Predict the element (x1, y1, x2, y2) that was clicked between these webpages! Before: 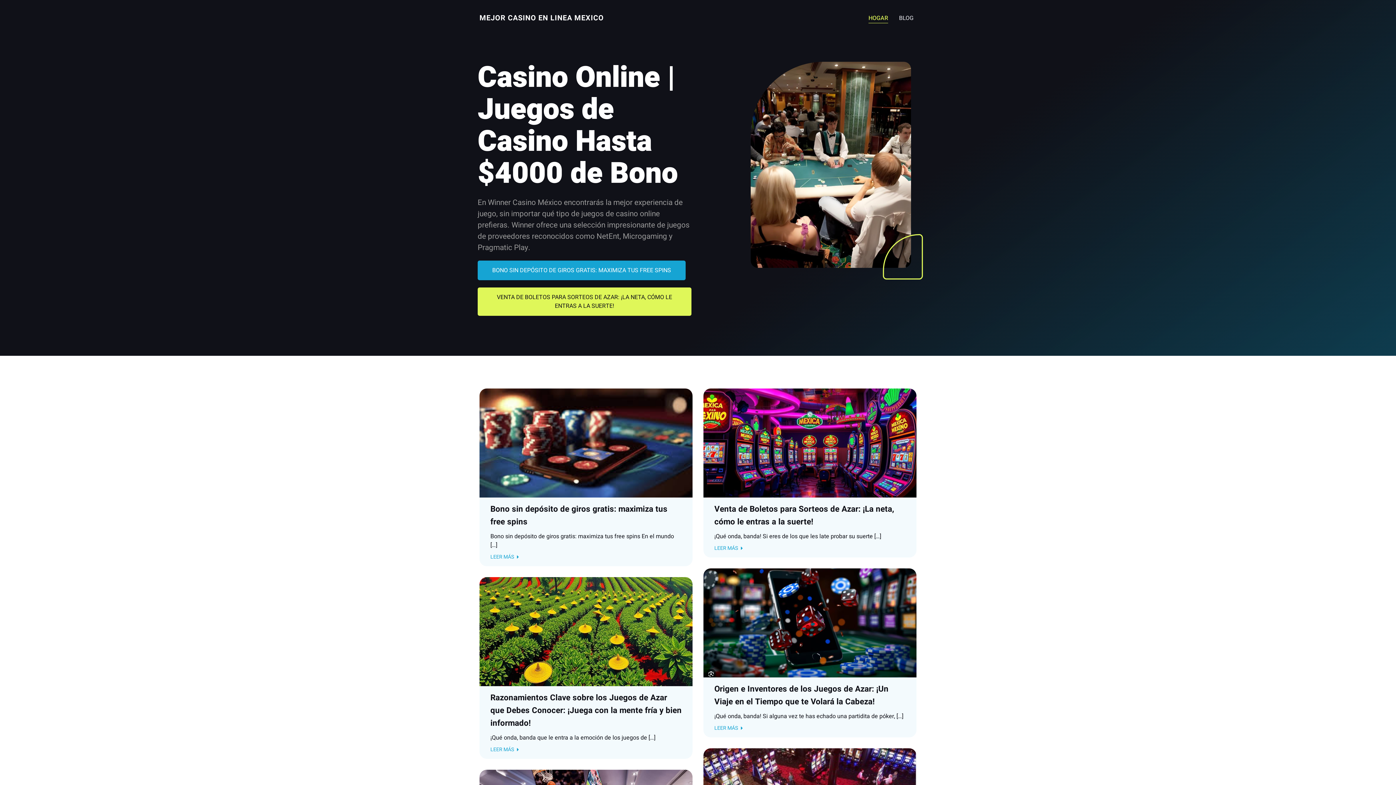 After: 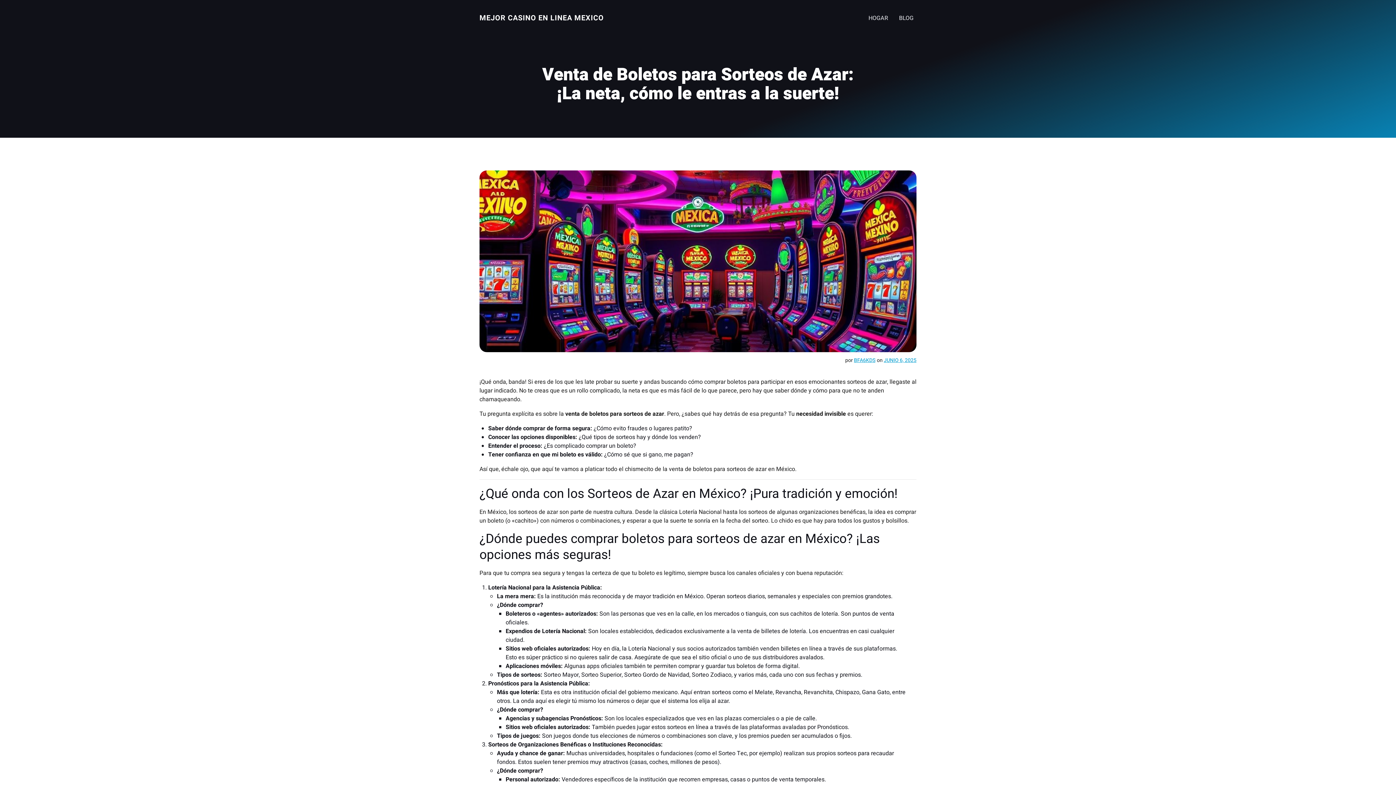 Action: bbox: (714, 503, 905, 528) label: Venta de Boletos para Sorteos de Azar: ¡La neta, cómo le entras a la suerte!